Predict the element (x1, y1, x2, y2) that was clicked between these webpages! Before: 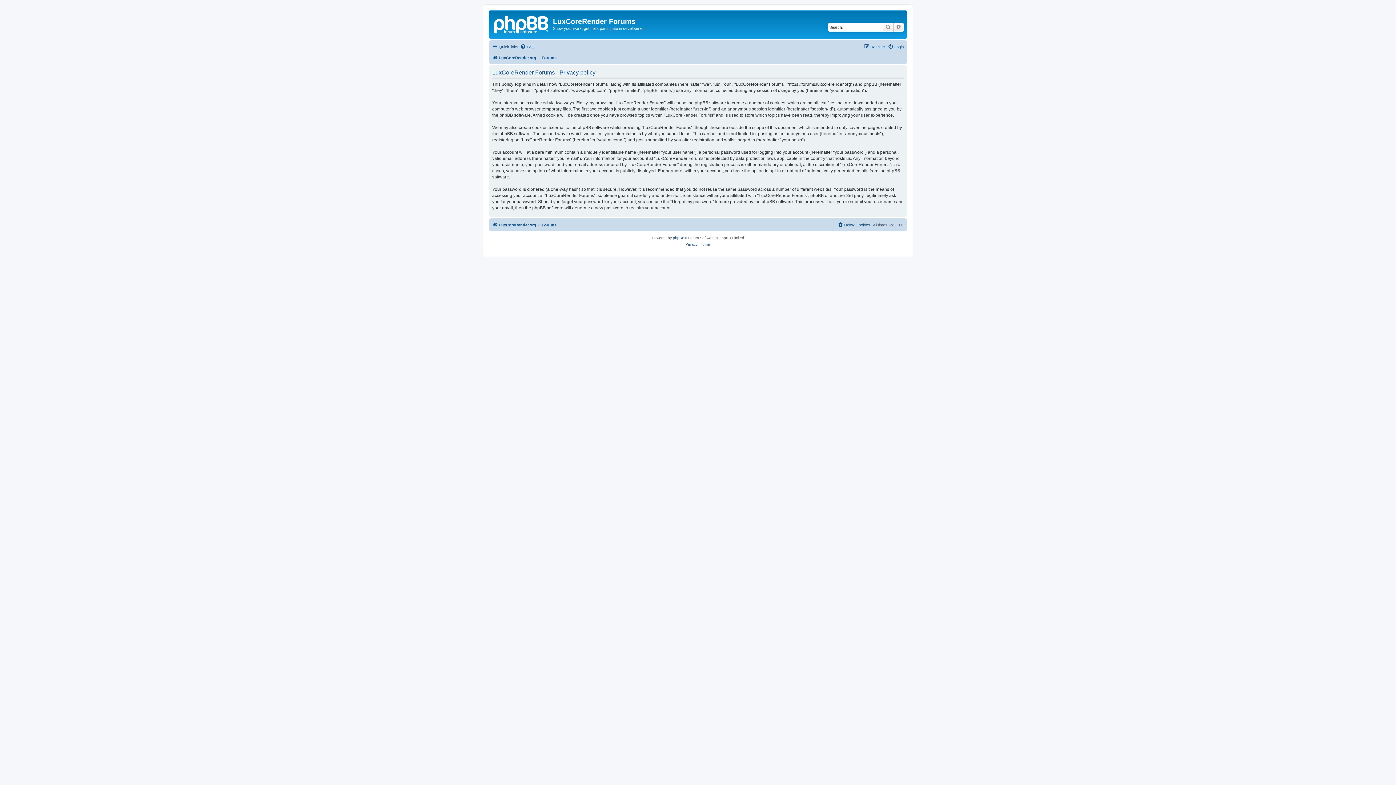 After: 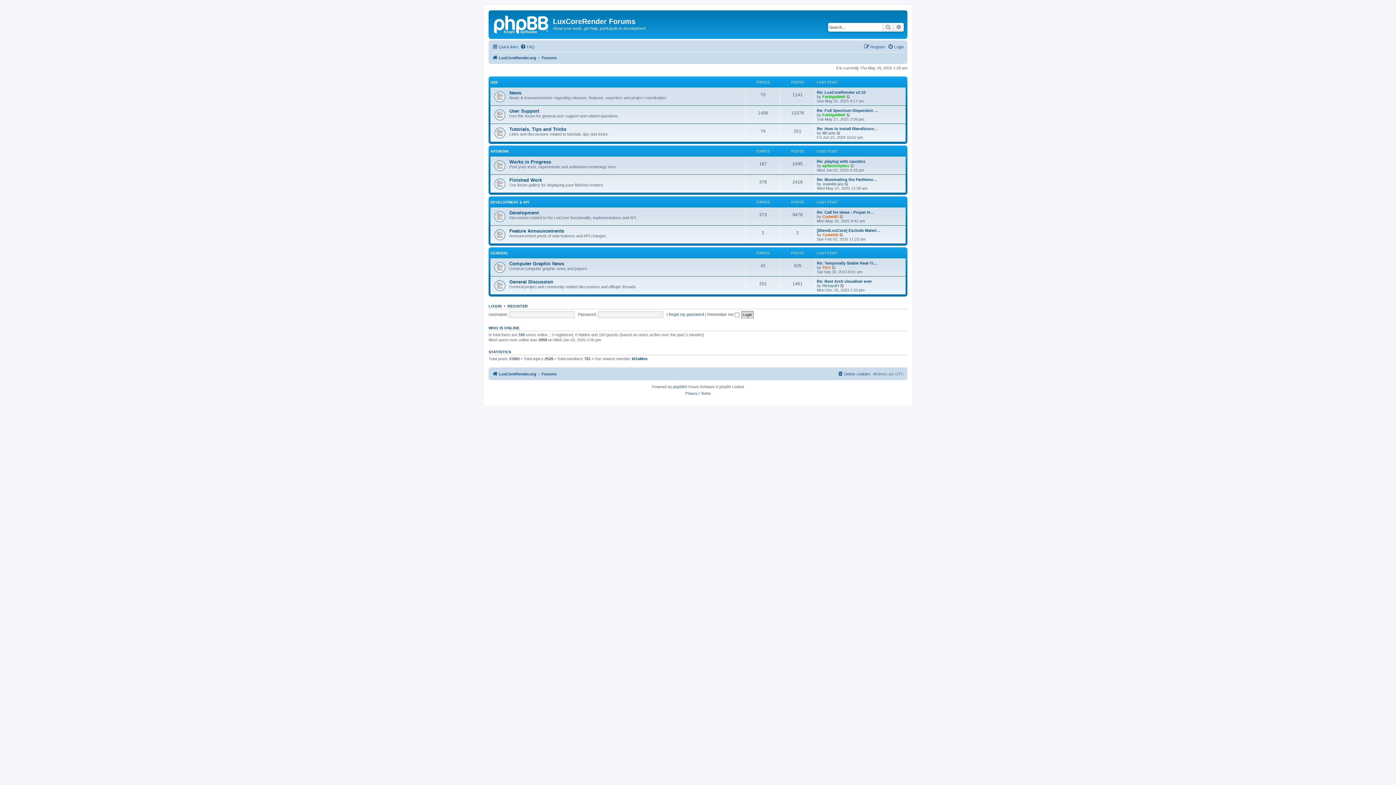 Action: bbox: (541, 53, 556, 62) label: Forums